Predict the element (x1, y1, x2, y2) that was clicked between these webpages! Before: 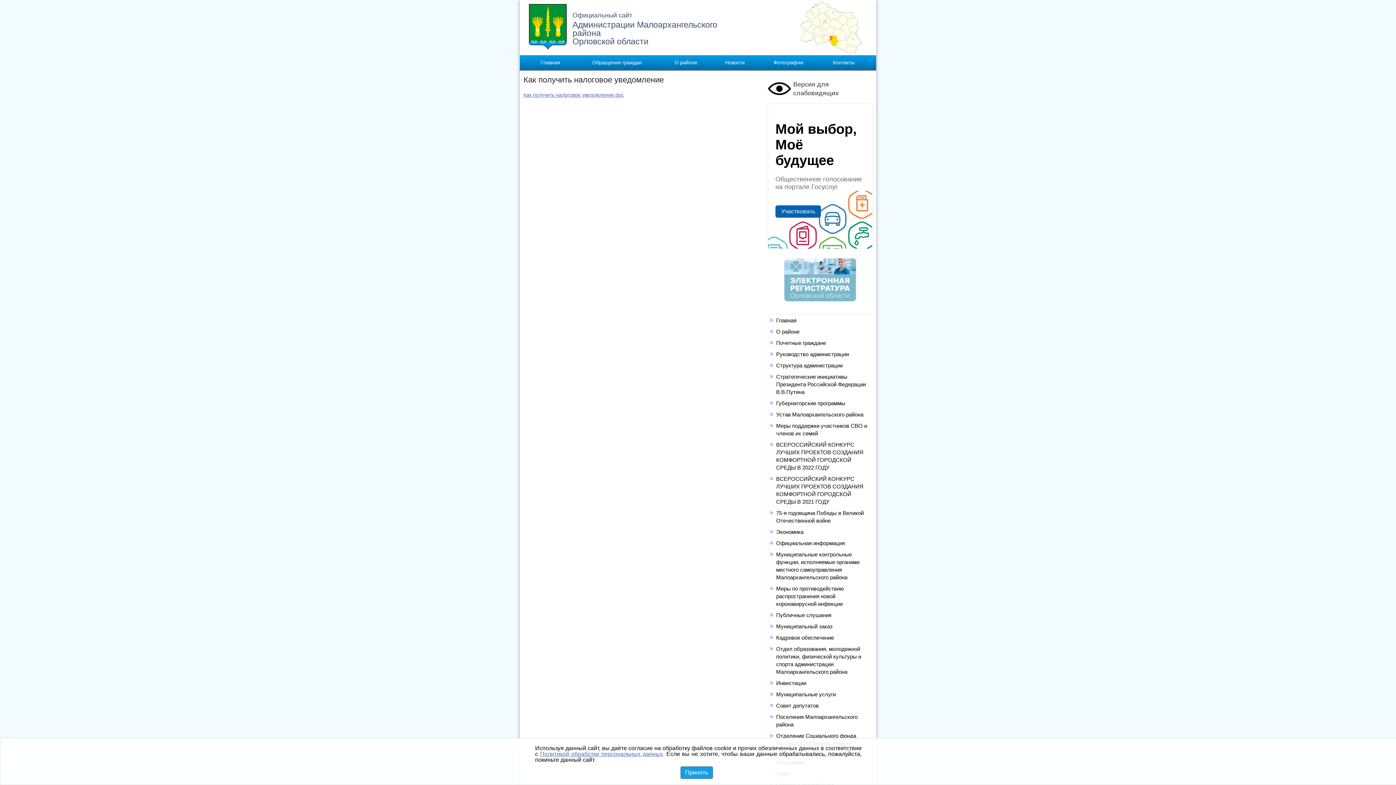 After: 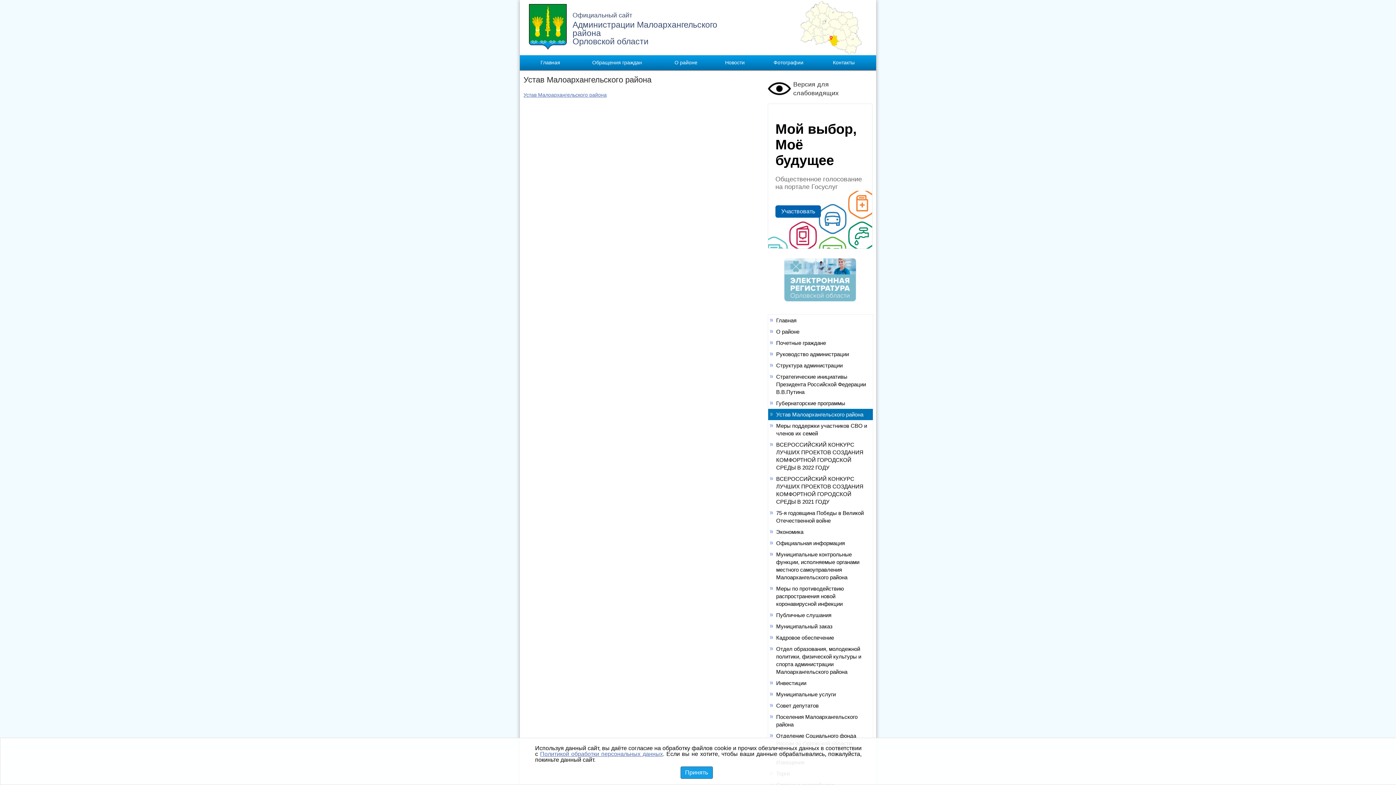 Action: label: Устав Малоархангельского района bbox: (768, 409, 873, 420)